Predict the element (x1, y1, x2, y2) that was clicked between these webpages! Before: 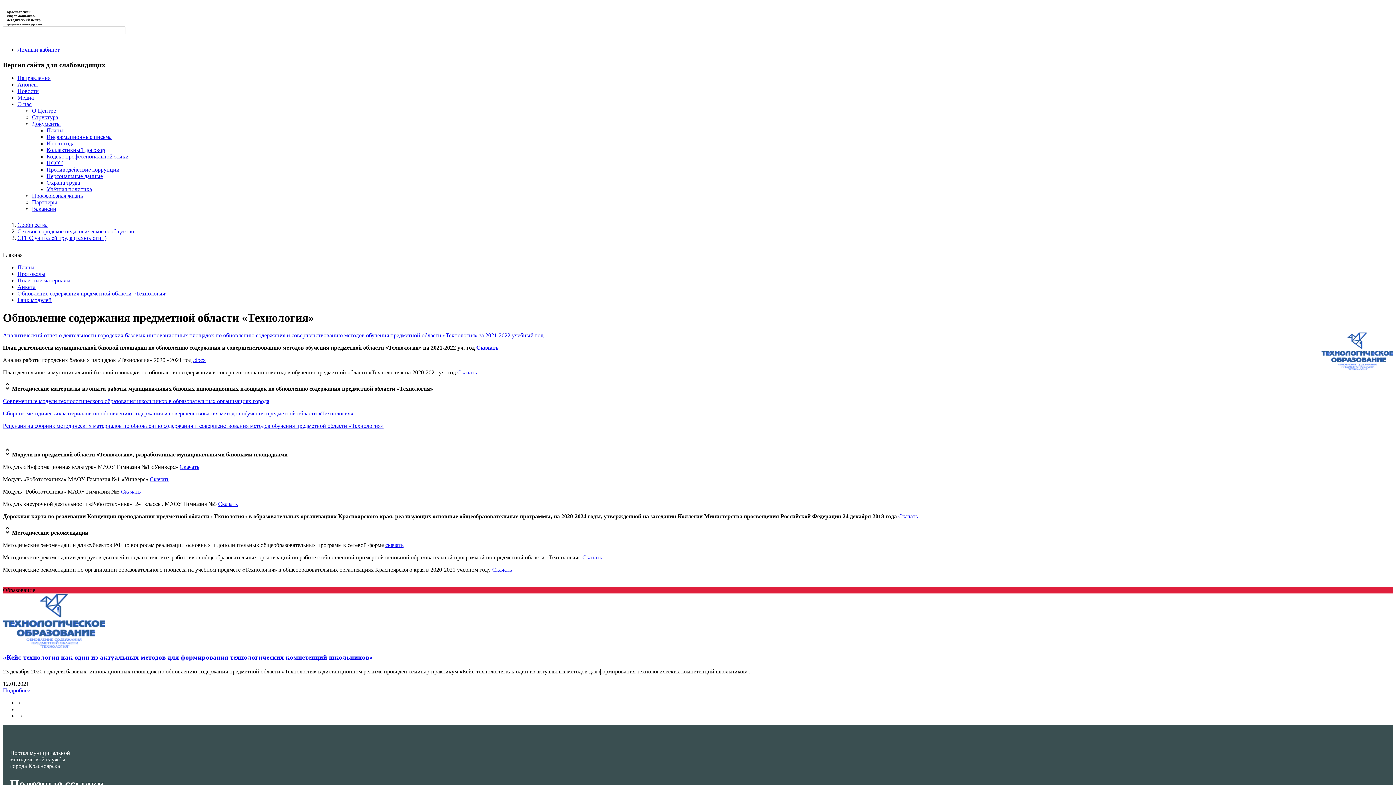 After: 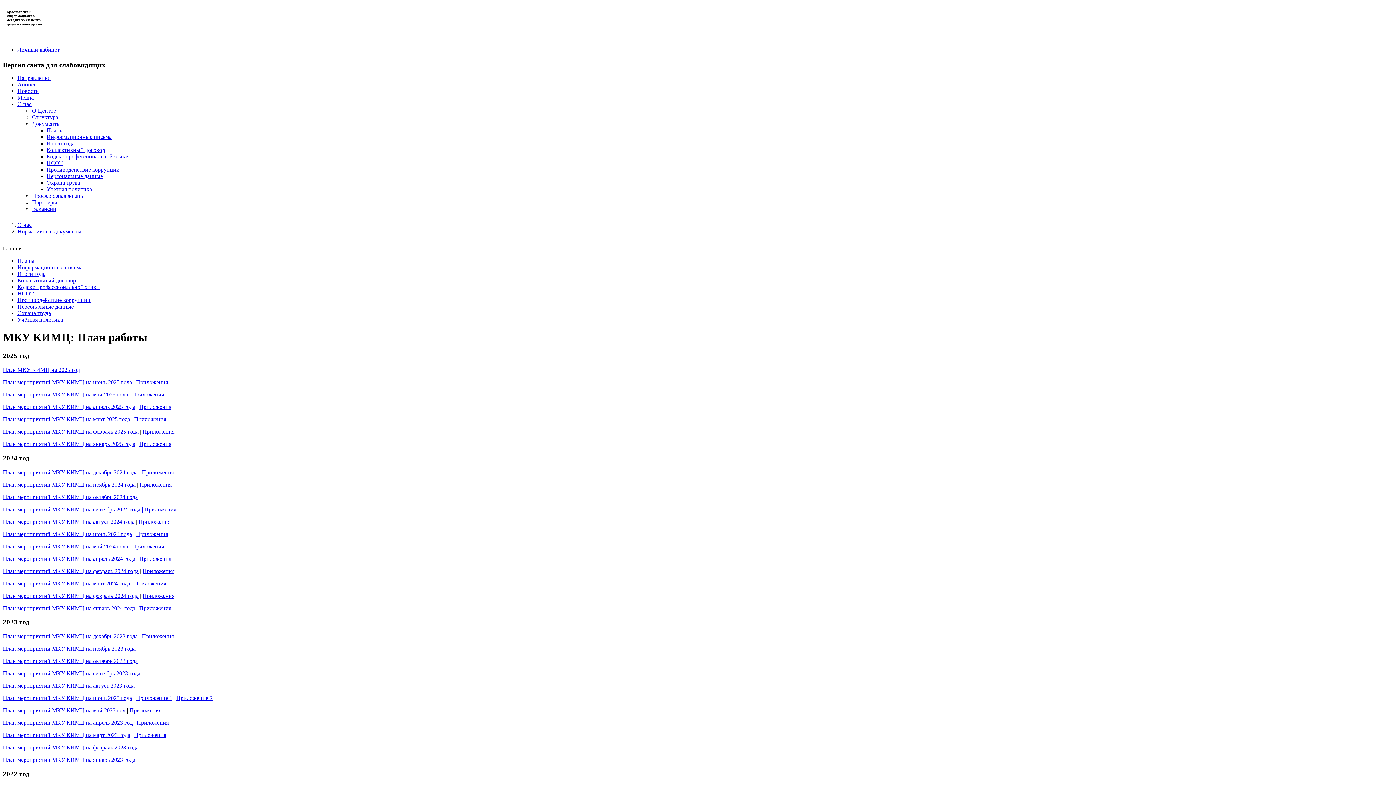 Action: label: Планы bbox: (46, 127, 63, 133)